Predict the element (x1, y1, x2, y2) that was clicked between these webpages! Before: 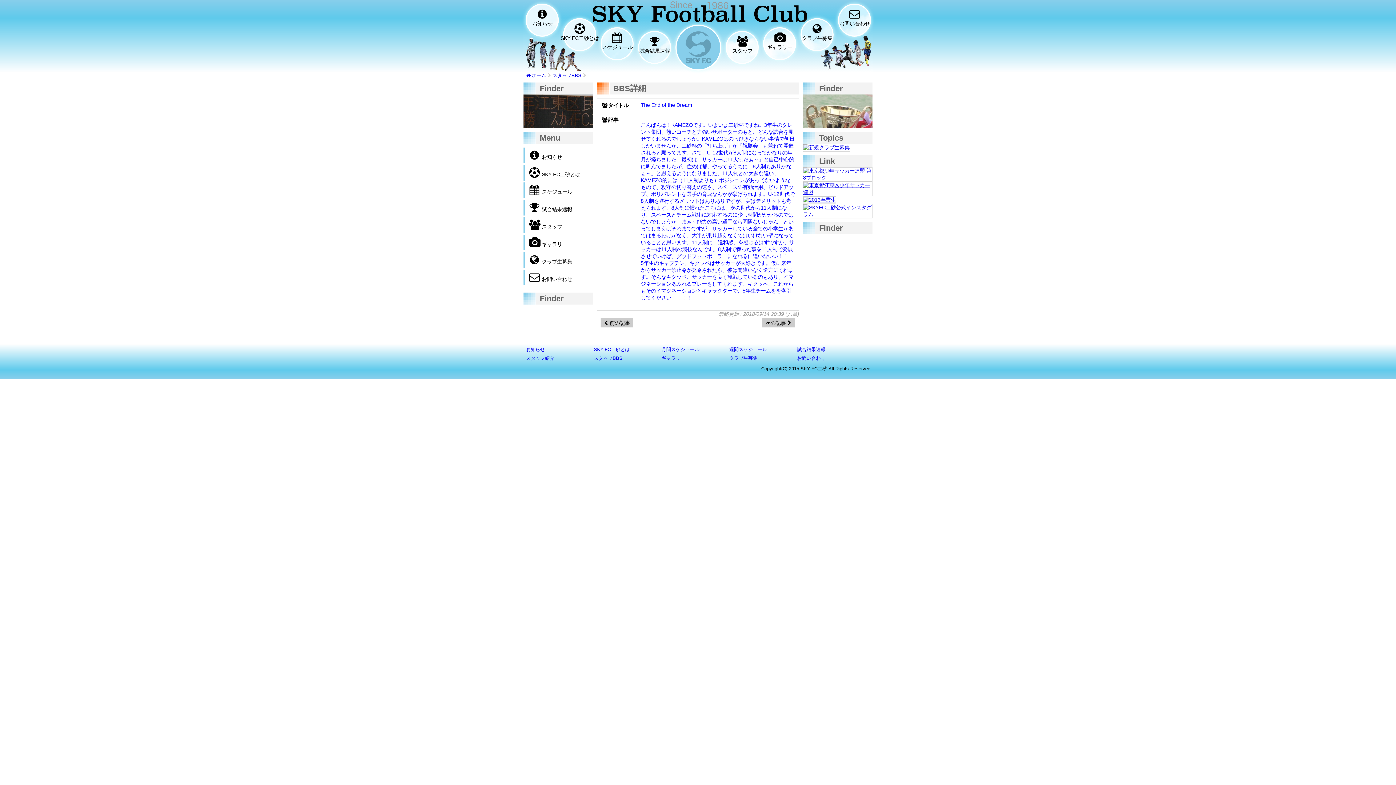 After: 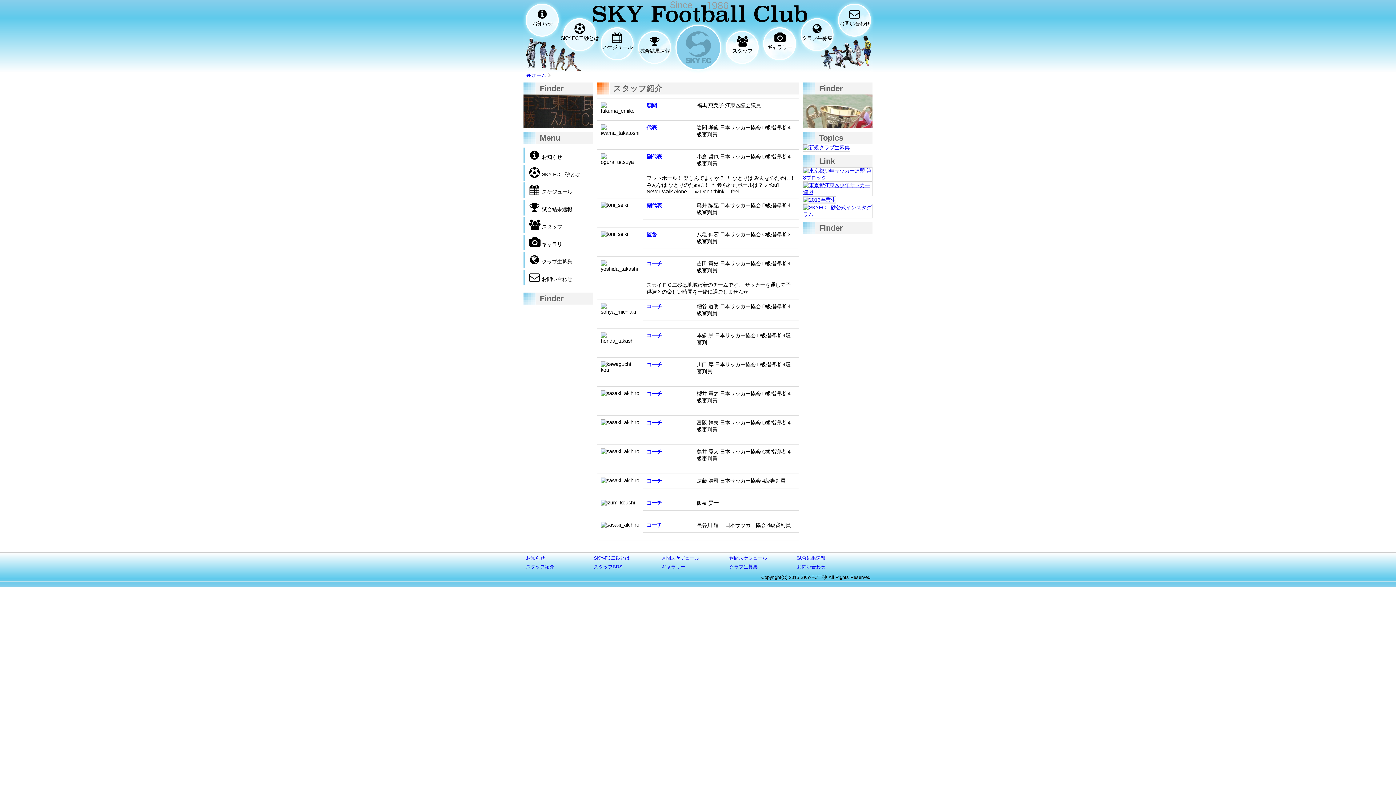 Action: bbox: (725, 30, 758, 64) label: スタッフ